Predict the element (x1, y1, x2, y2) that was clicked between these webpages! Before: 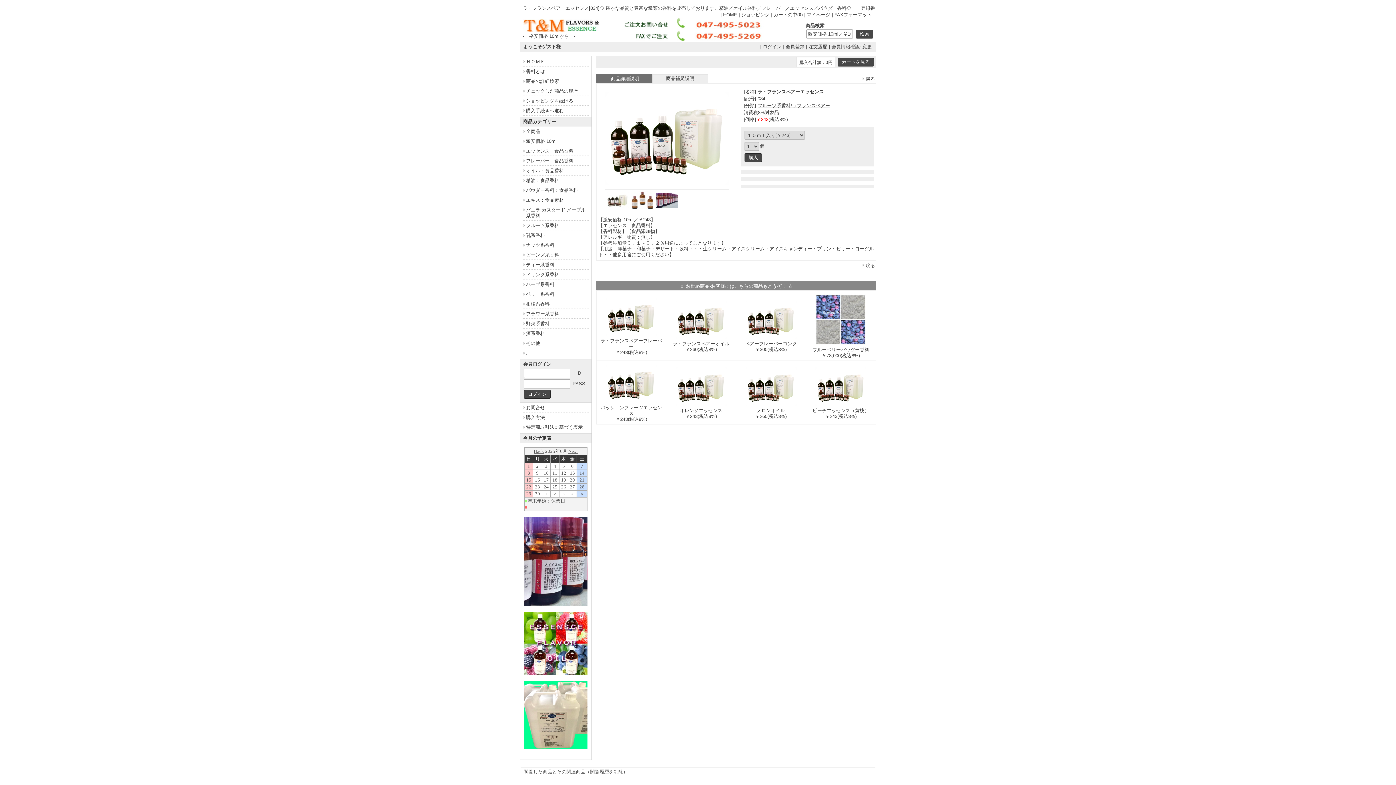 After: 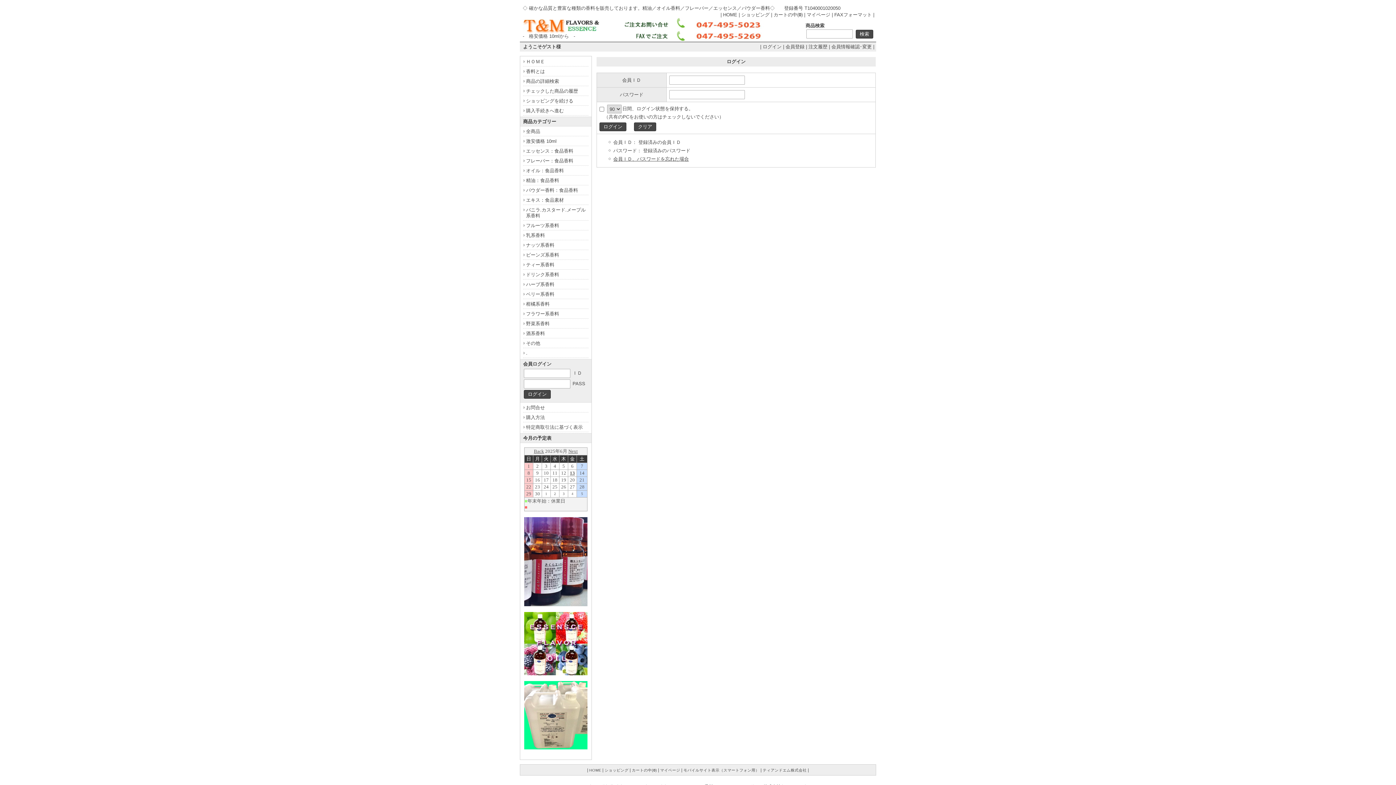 Action: bbox: (762, 44, 781, 49) label: ログイン